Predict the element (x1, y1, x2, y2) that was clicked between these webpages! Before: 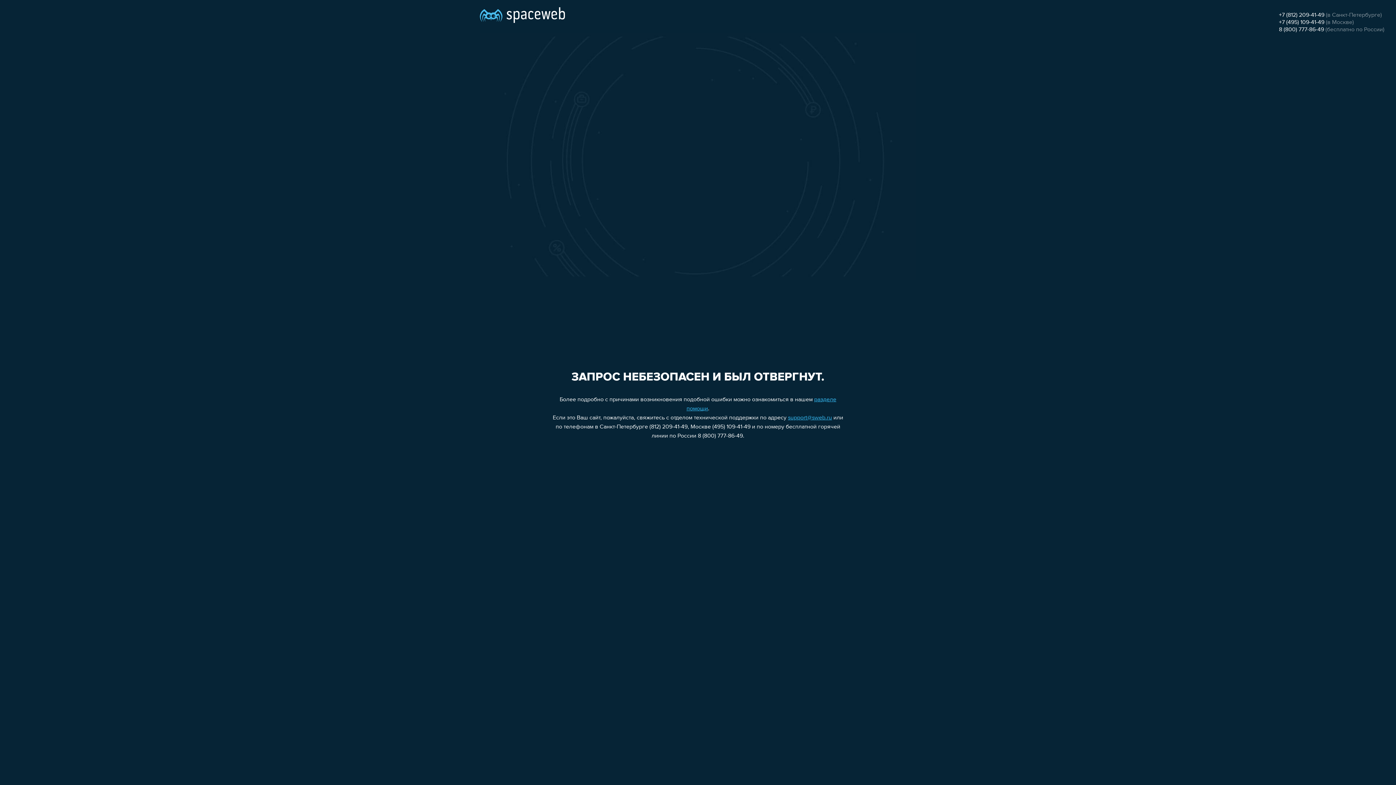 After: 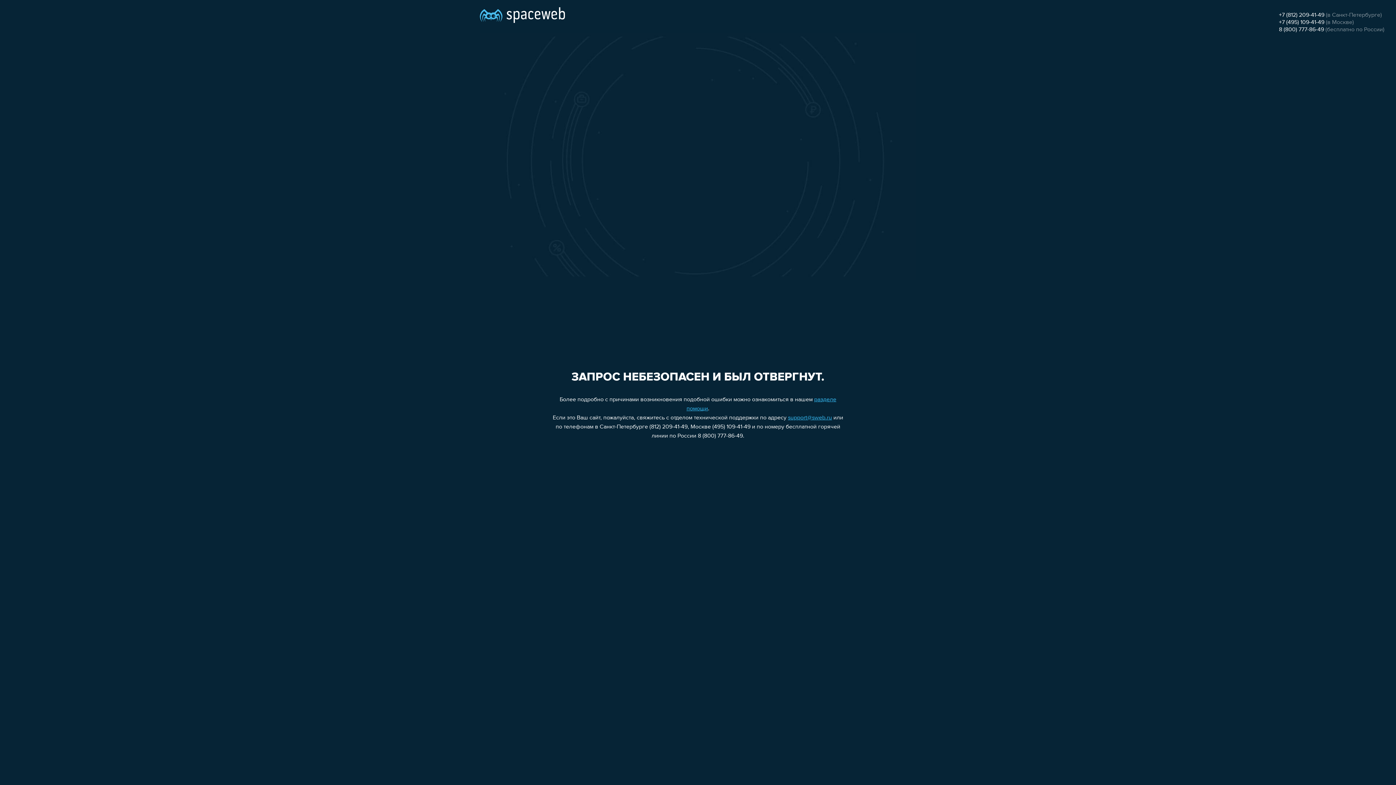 Action: bbox: (1279, 19, 1324, 25) label: +7 (495) 109-41-49